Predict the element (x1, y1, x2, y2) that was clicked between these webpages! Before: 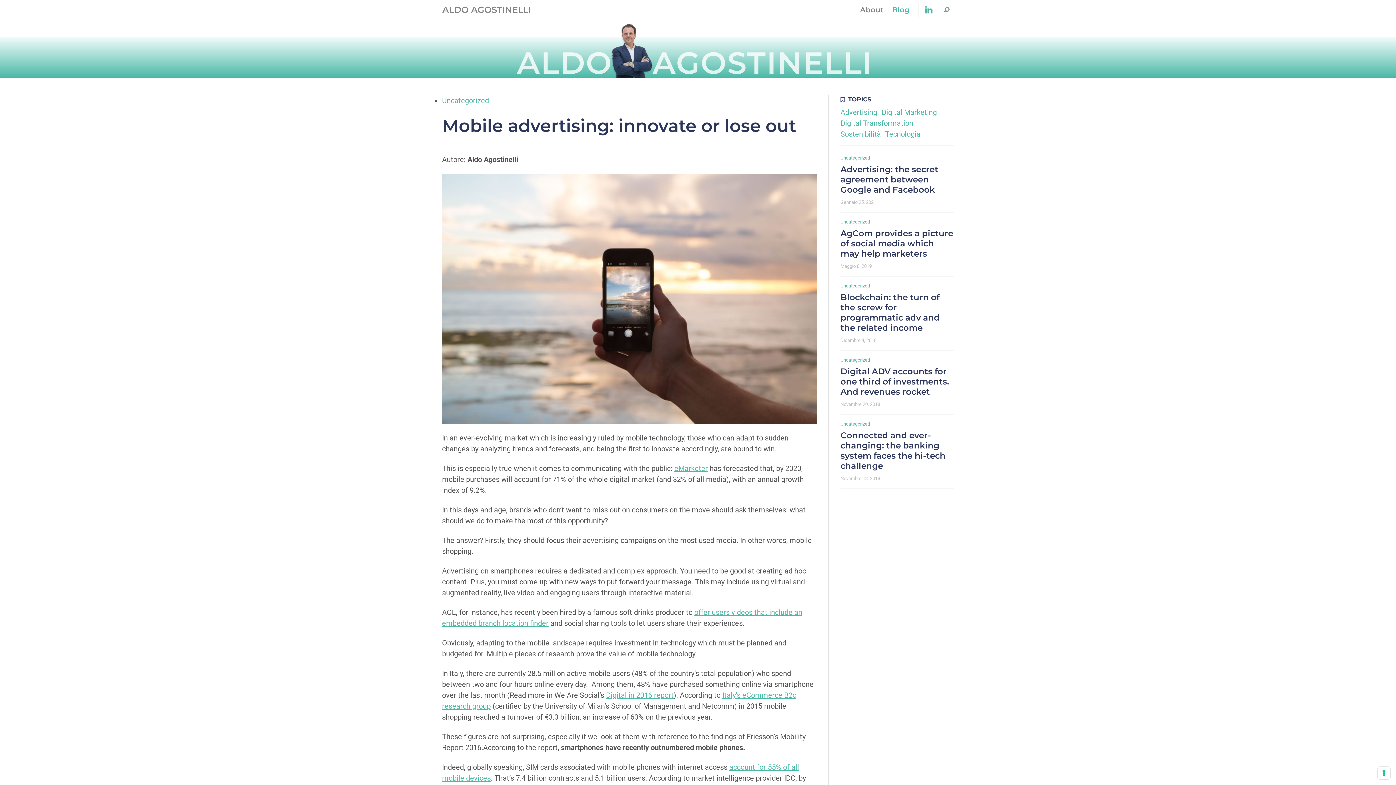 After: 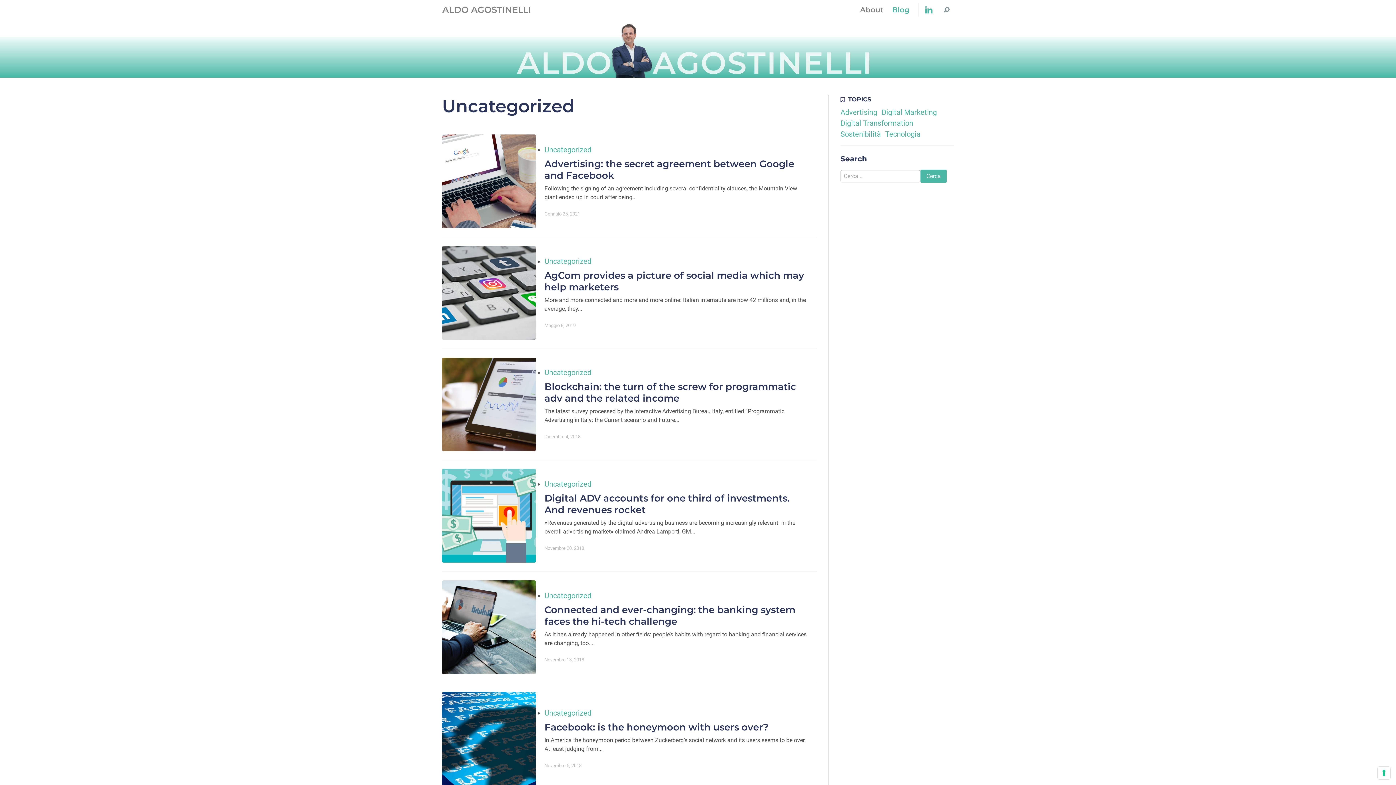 Action: bbox: (840, 283, 870, 288) label: Uncategorized